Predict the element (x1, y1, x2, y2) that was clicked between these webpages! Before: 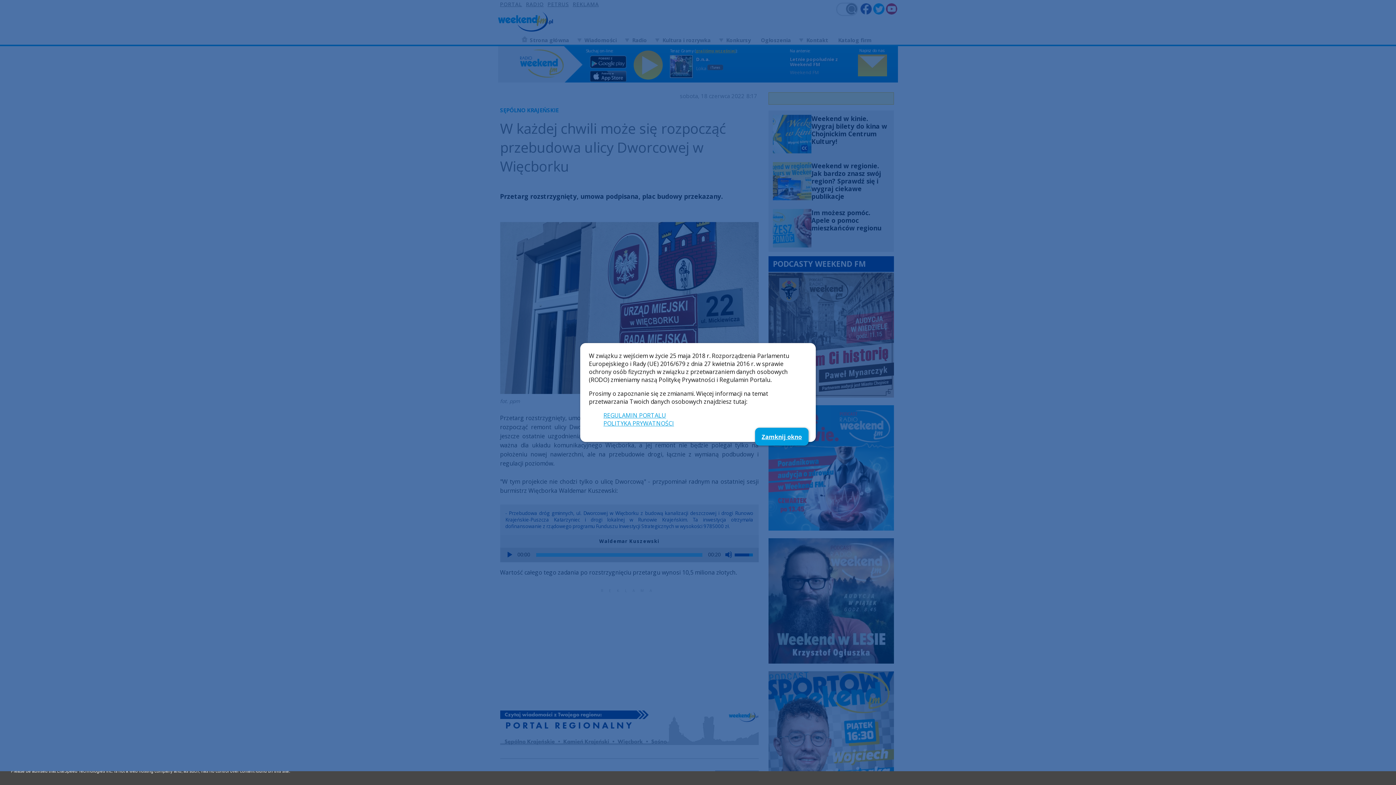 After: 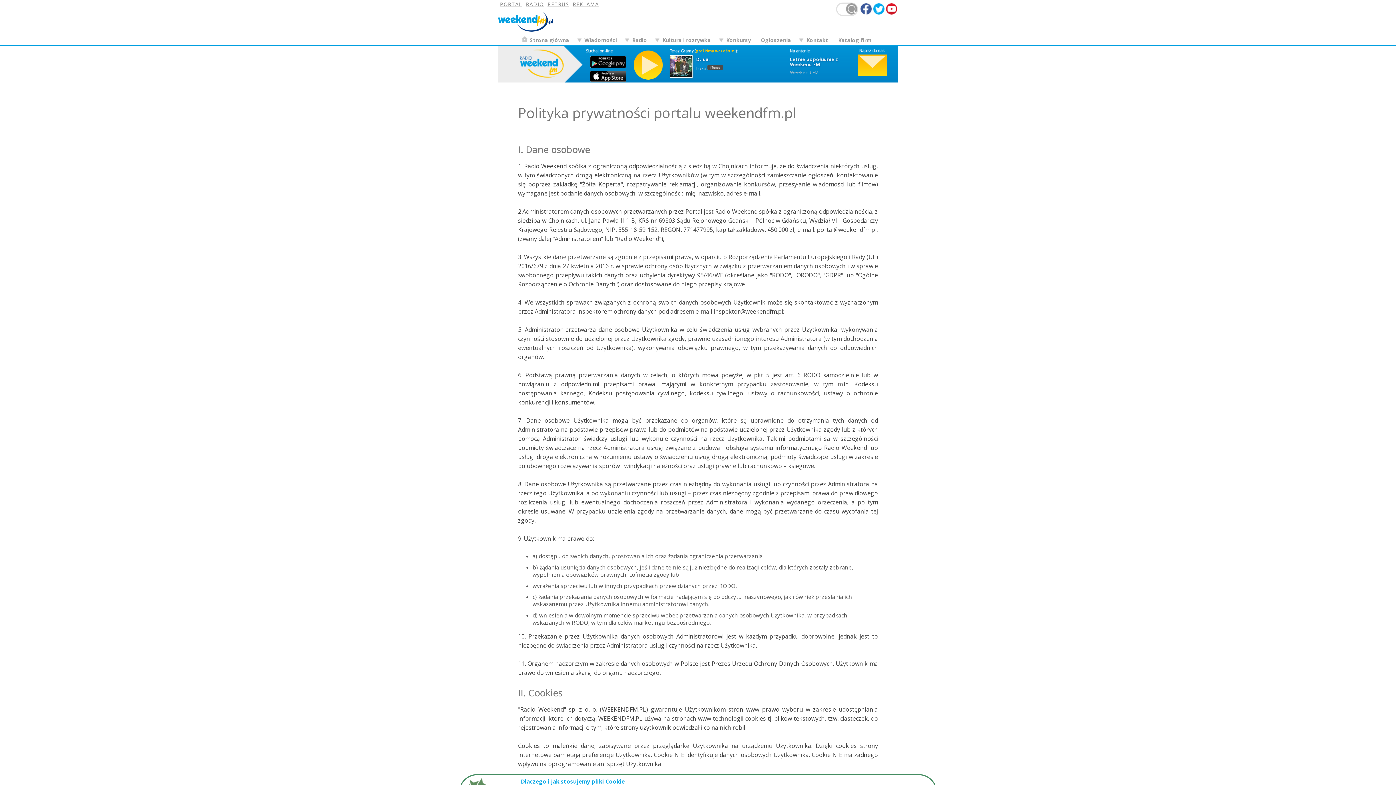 Action: bbox: (603, 419, 674, 427) label: POLITYKA PRYWATNOŚCI